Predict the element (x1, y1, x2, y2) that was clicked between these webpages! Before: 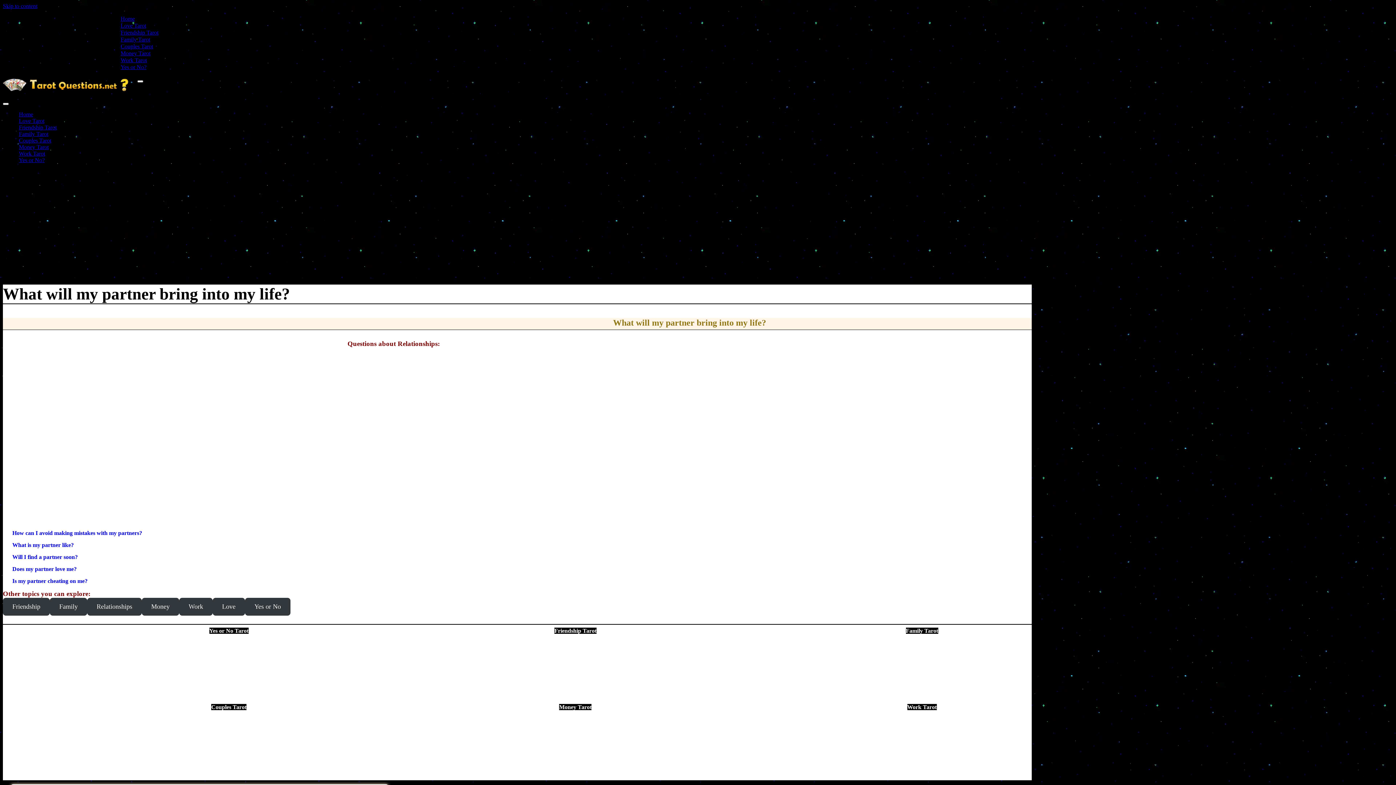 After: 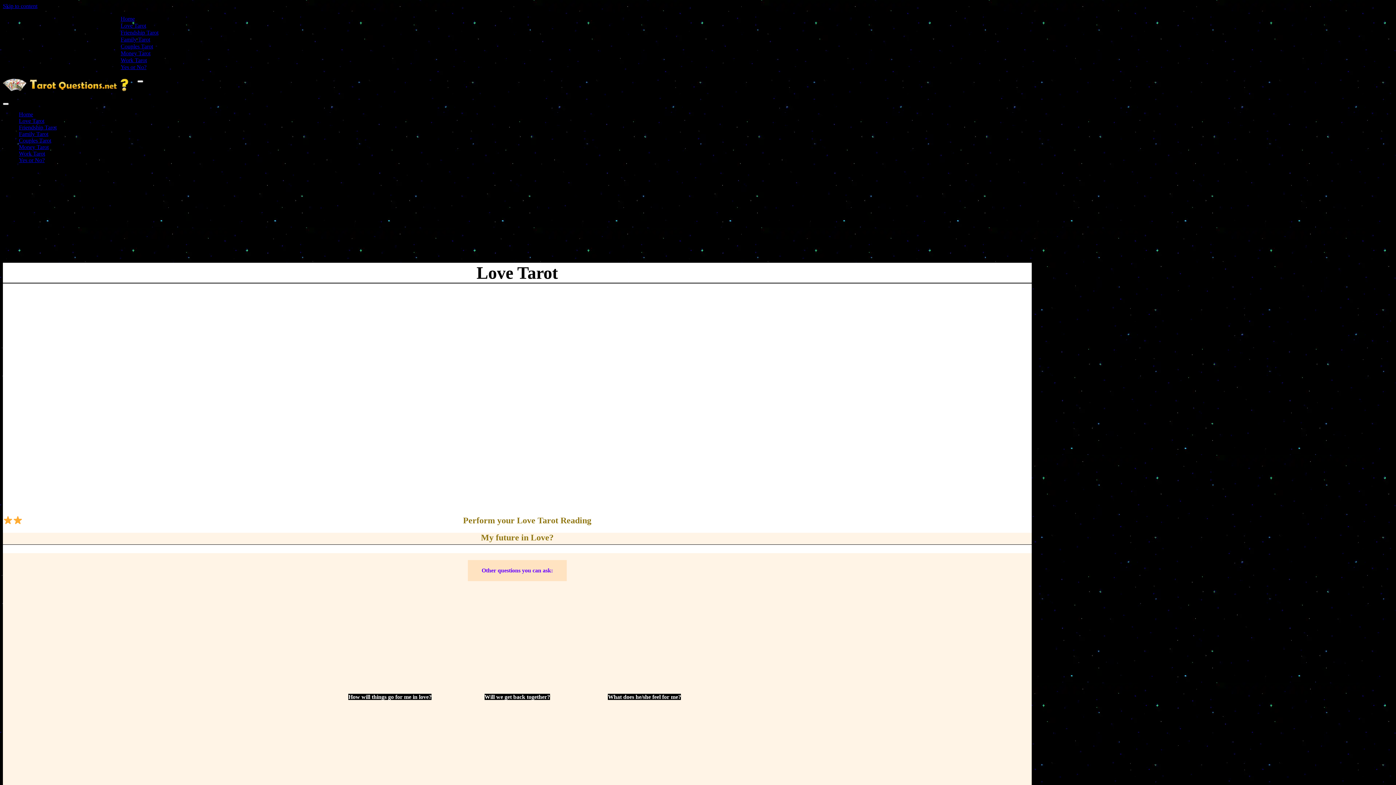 Action: bbox: (212, 598, 245, 615) label: Love